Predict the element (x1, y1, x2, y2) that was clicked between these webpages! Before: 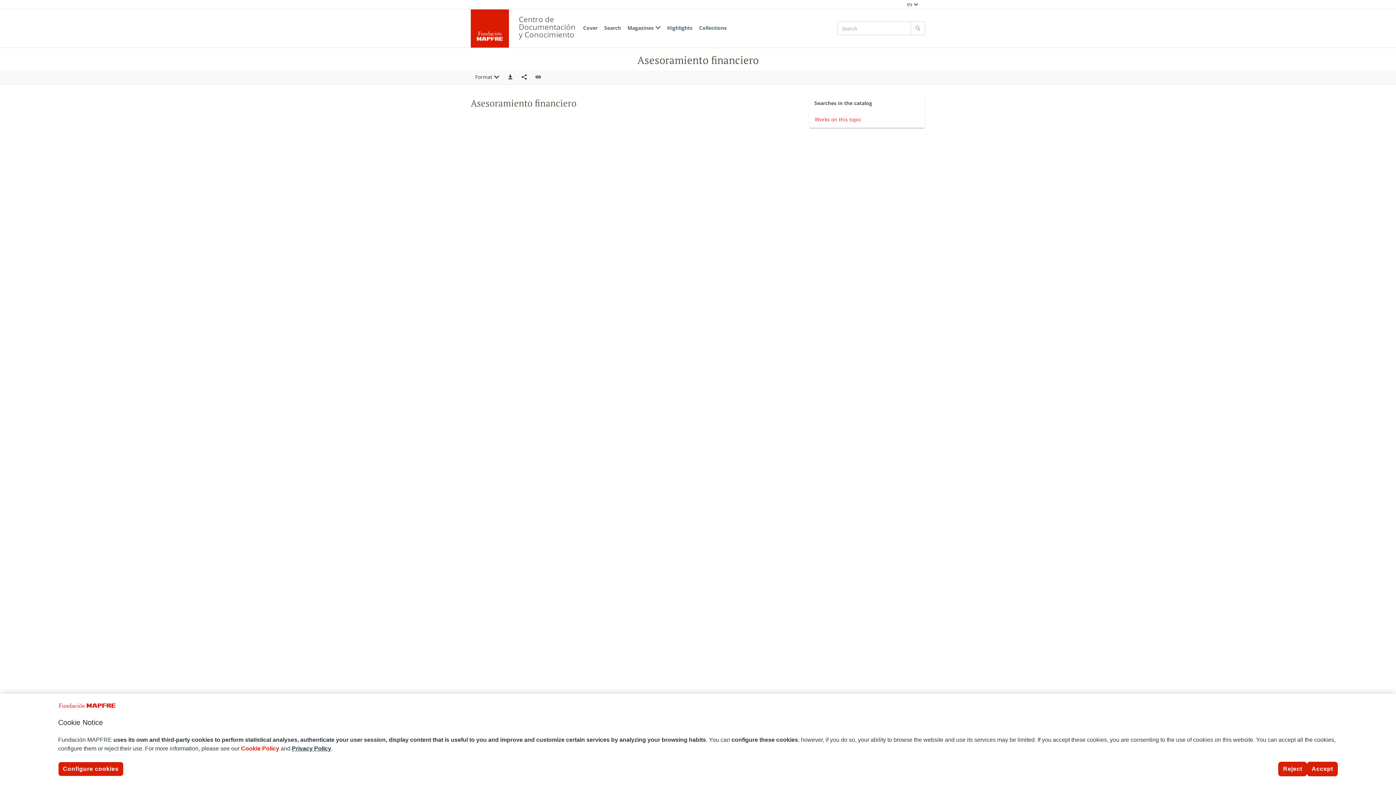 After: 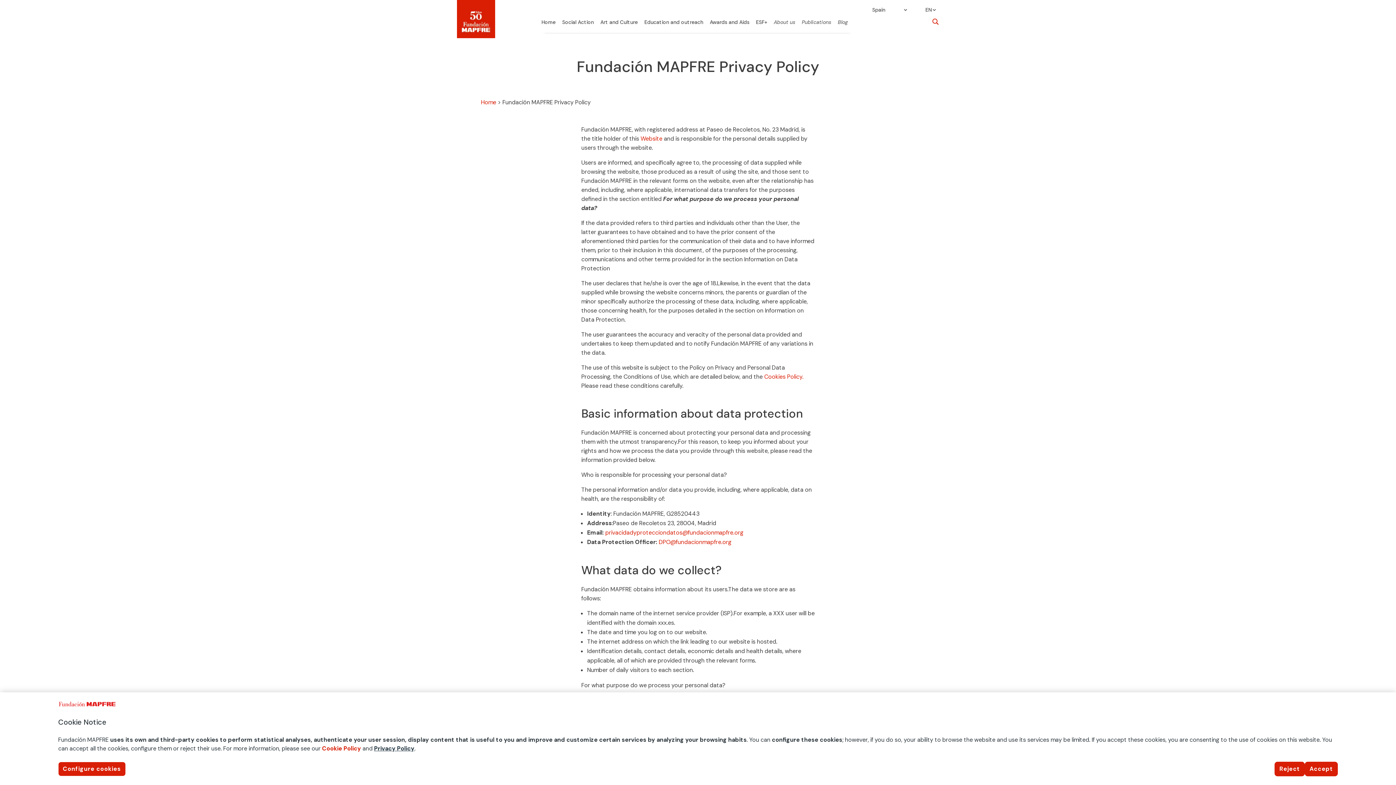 Action: label: Privacy Policy bbox: (292, 745, 331, 752)